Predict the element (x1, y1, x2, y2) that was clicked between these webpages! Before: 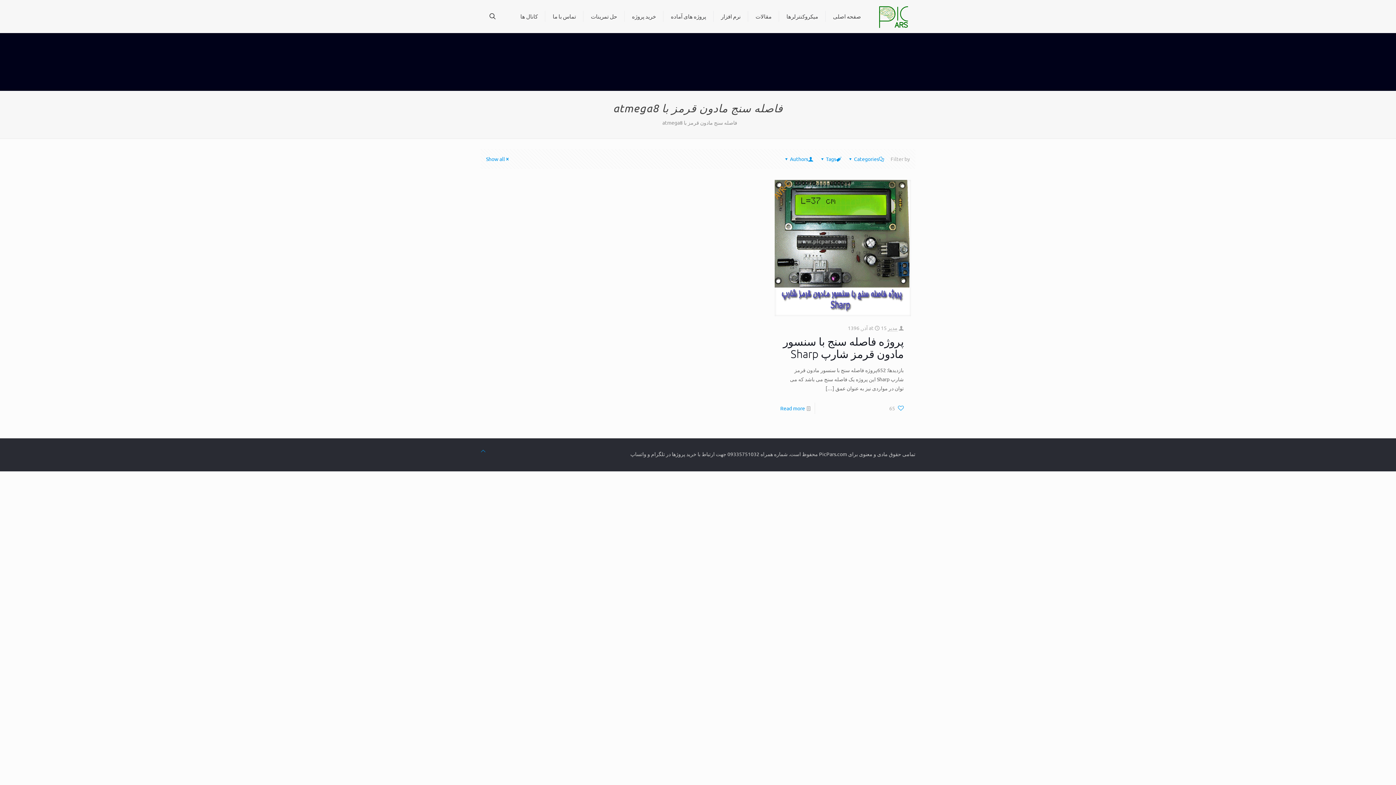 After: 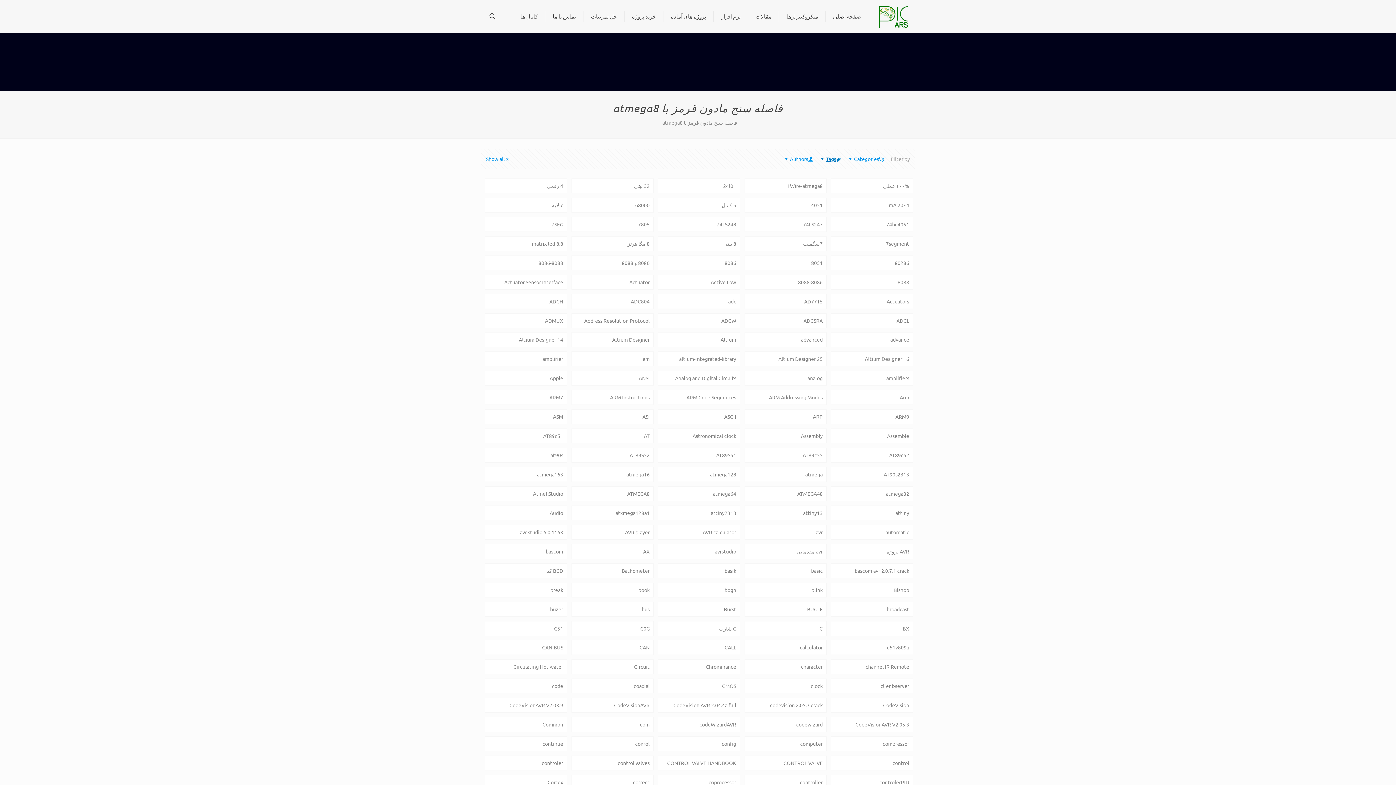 Action: label: Tags bbox: (820, 155, 842, 162)